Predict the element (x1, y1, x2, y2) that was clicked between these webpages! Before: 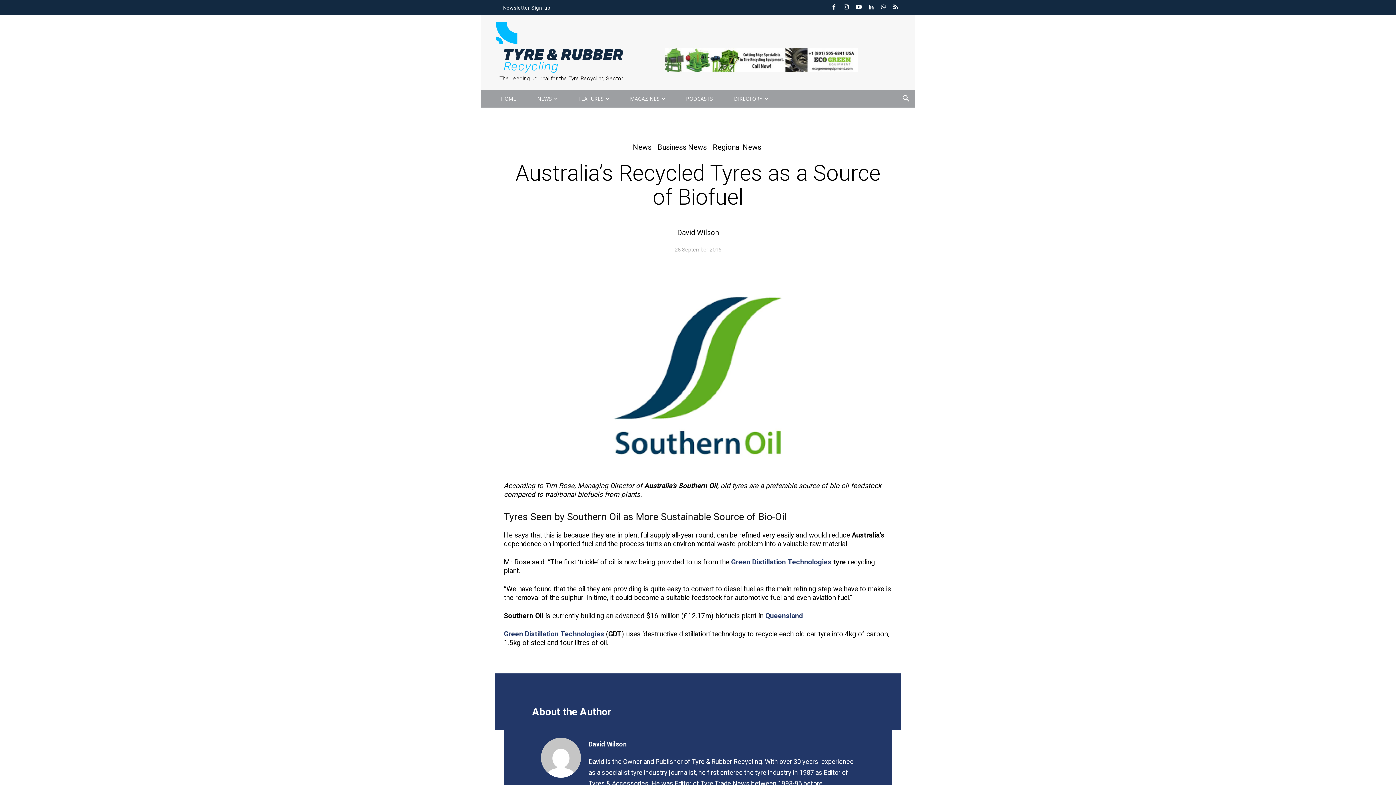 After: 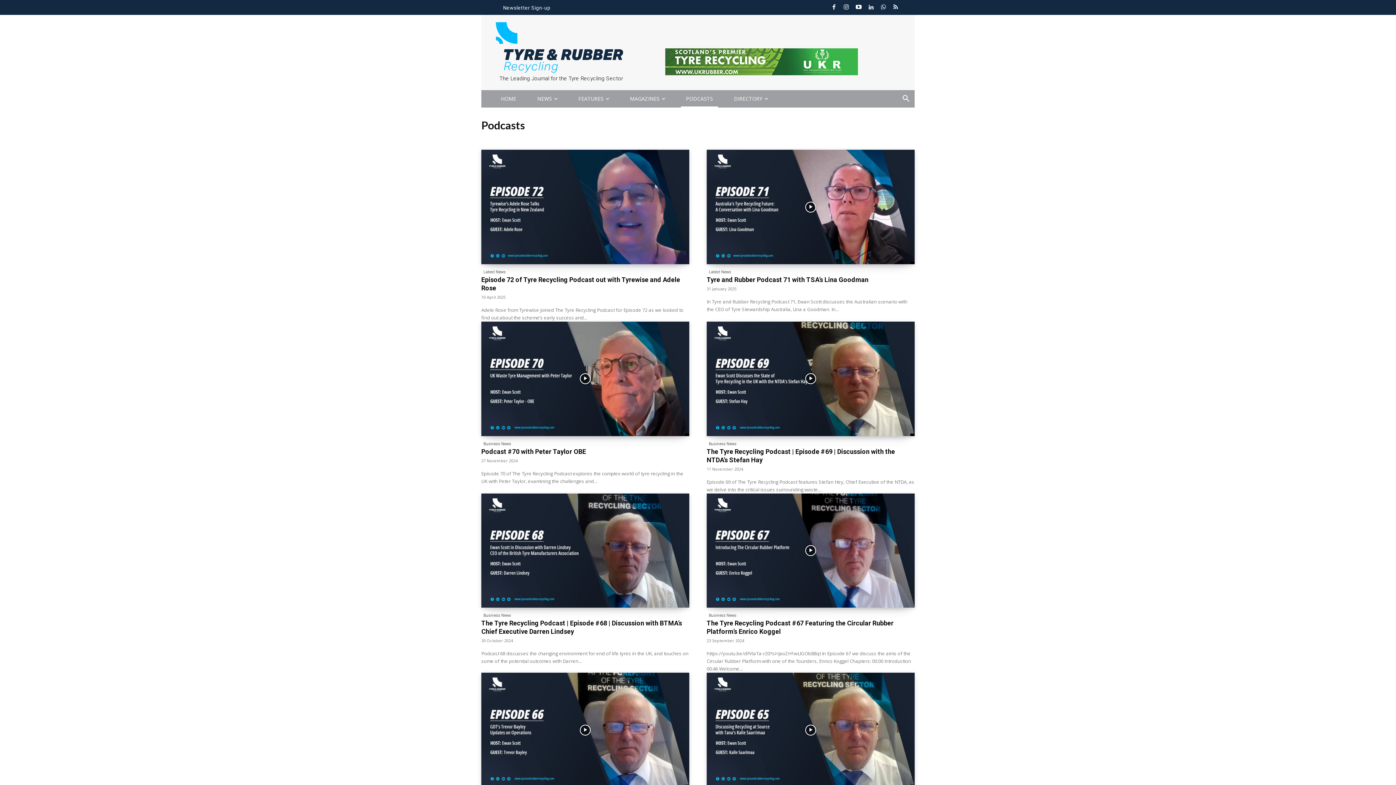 Action: bbox: (681, 90, 718, 107) label: PODCASTS